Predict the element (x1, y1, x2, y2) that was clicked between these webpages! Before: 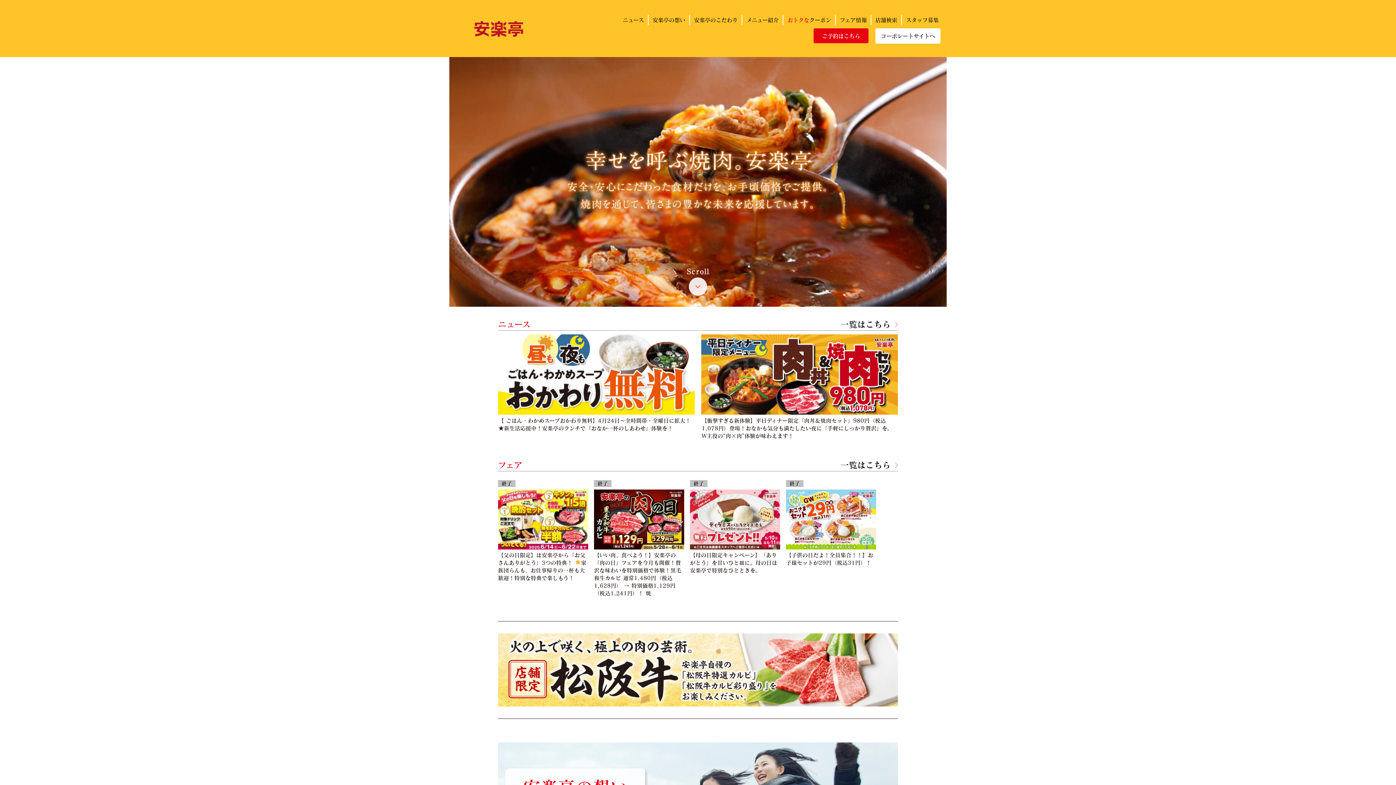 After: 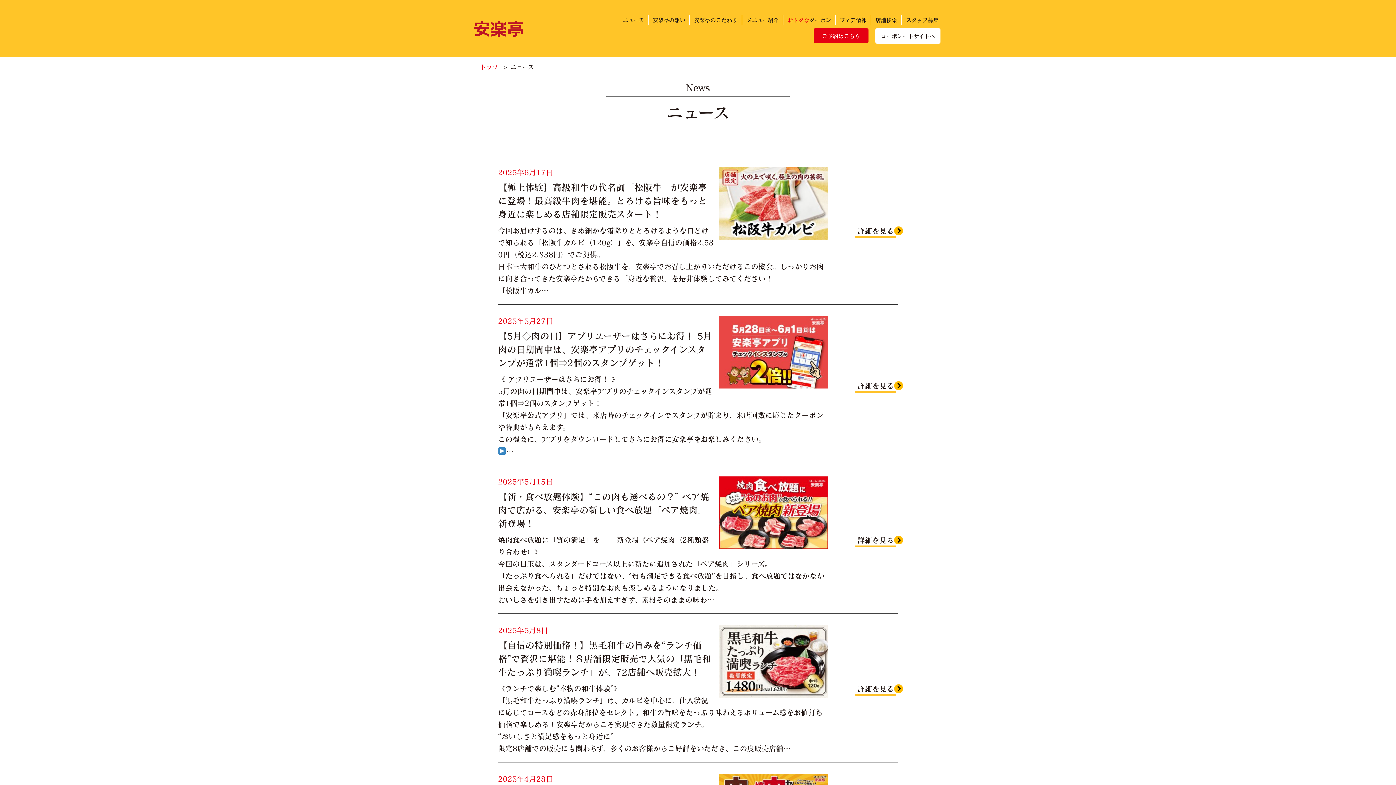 Action: label: 一覧はこちら bbox: (840, 319, 890, 329)